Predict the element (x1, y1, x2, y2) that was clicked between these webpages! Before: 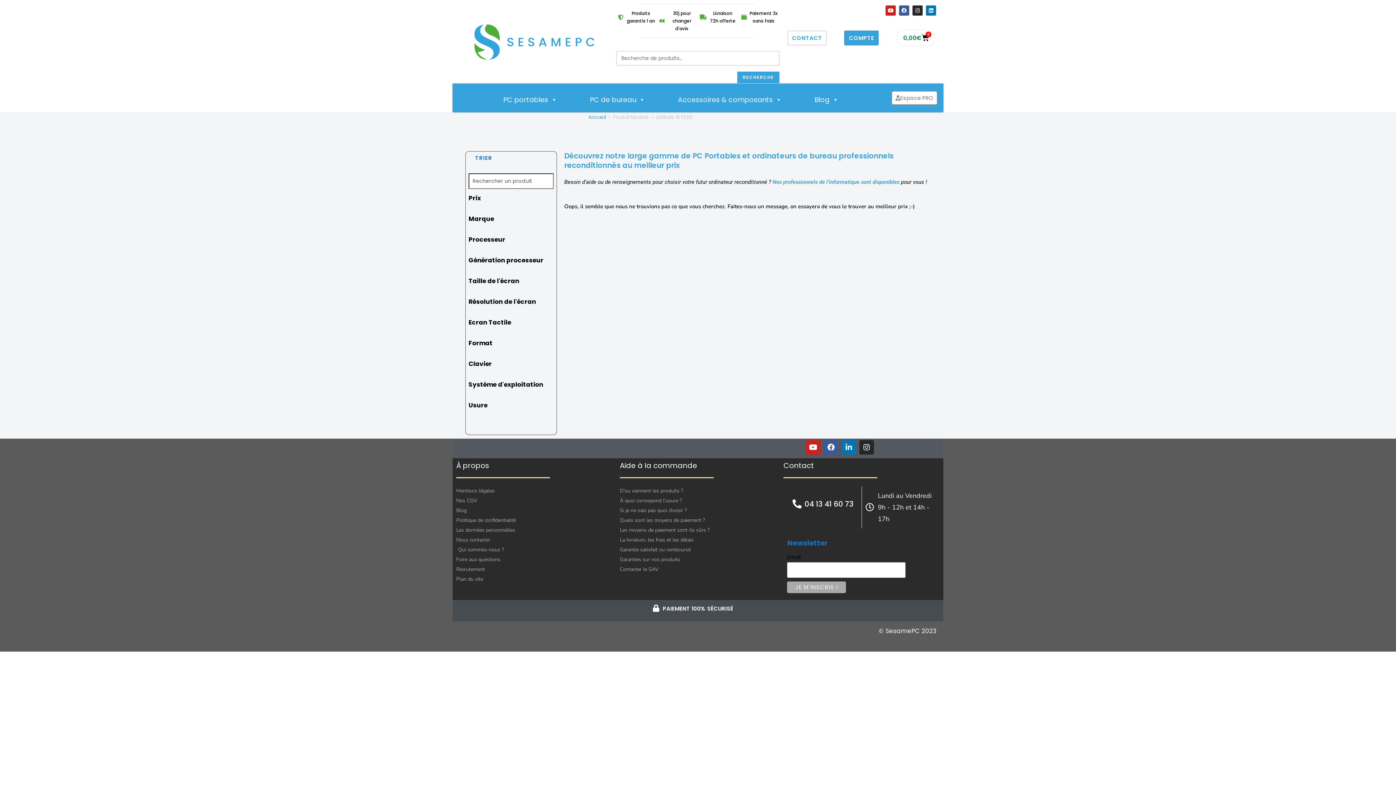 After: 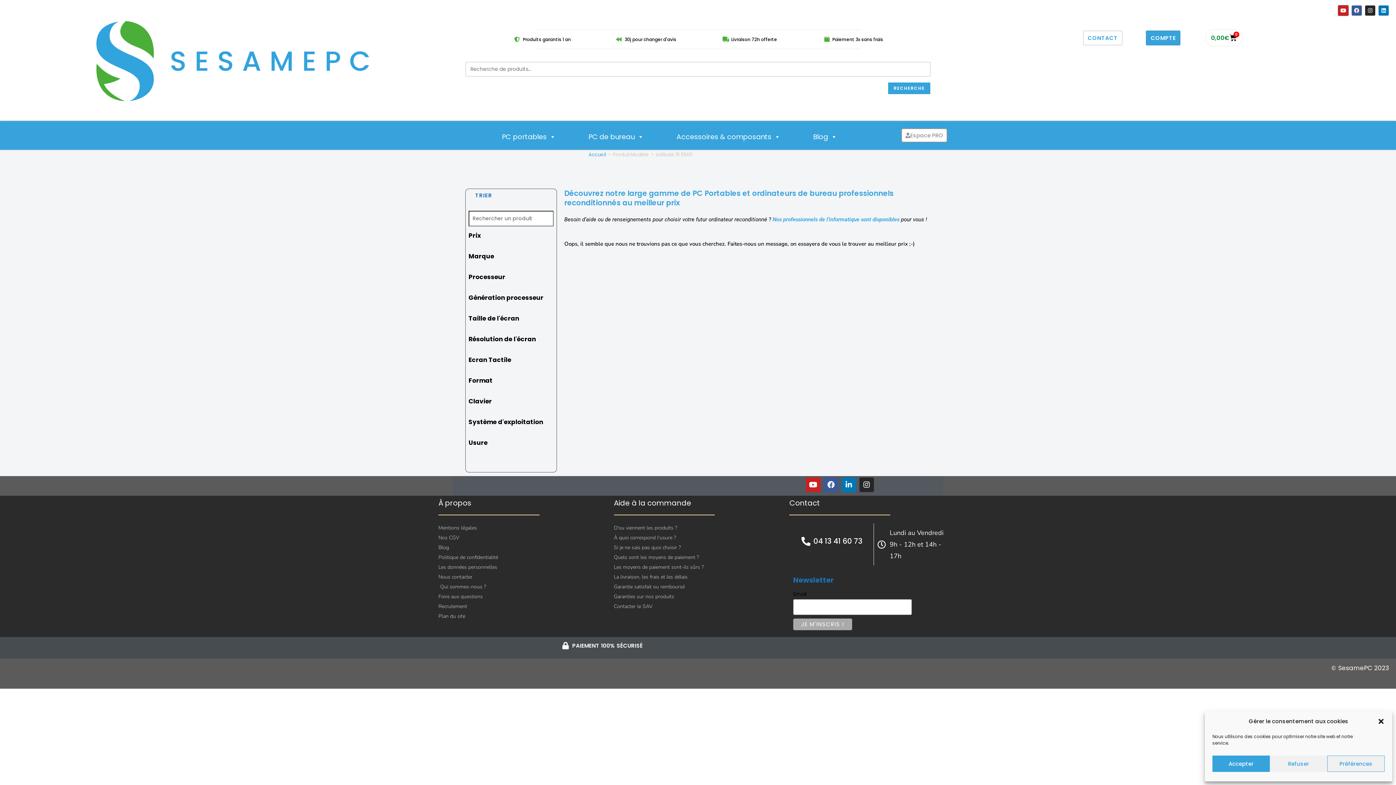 Action: bbox: (885, 5, 895, 15) label: Youtube